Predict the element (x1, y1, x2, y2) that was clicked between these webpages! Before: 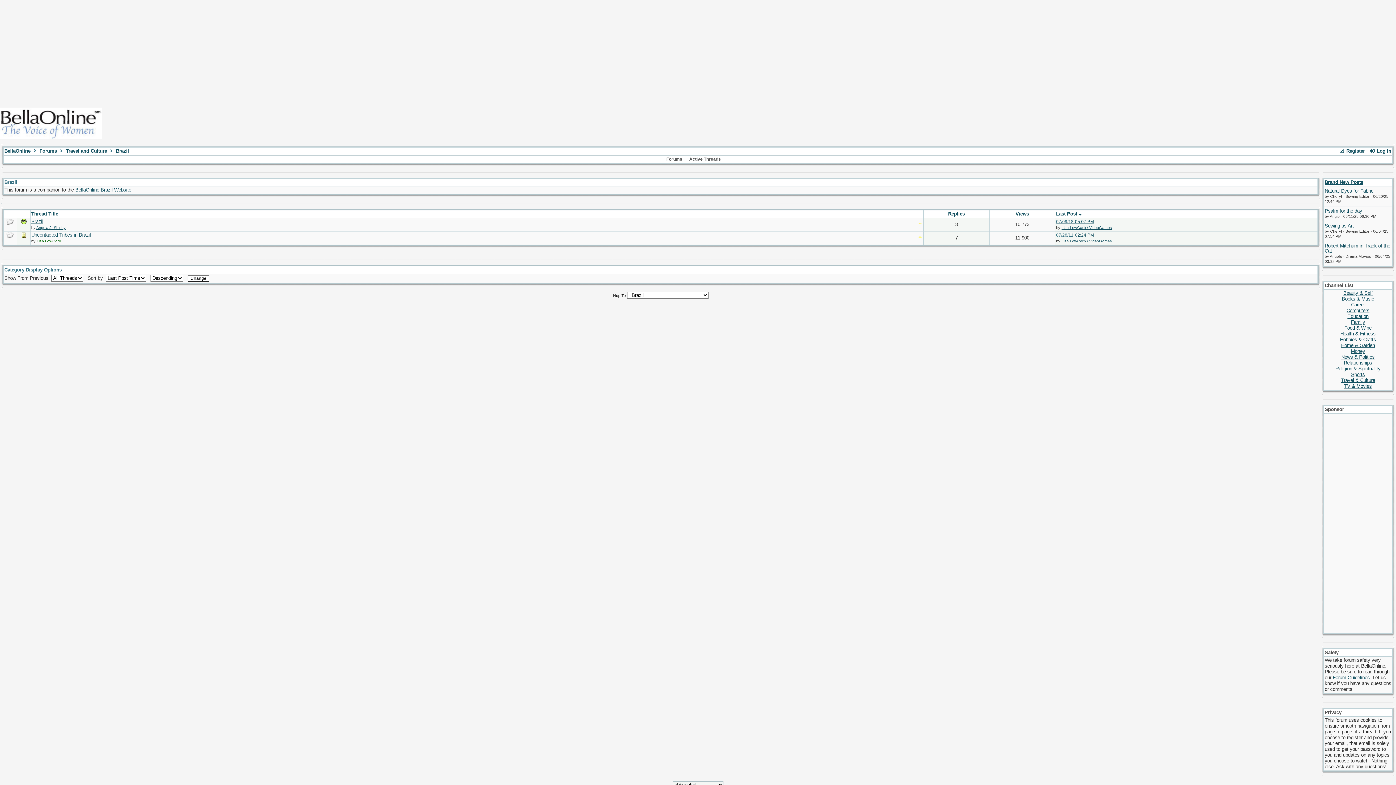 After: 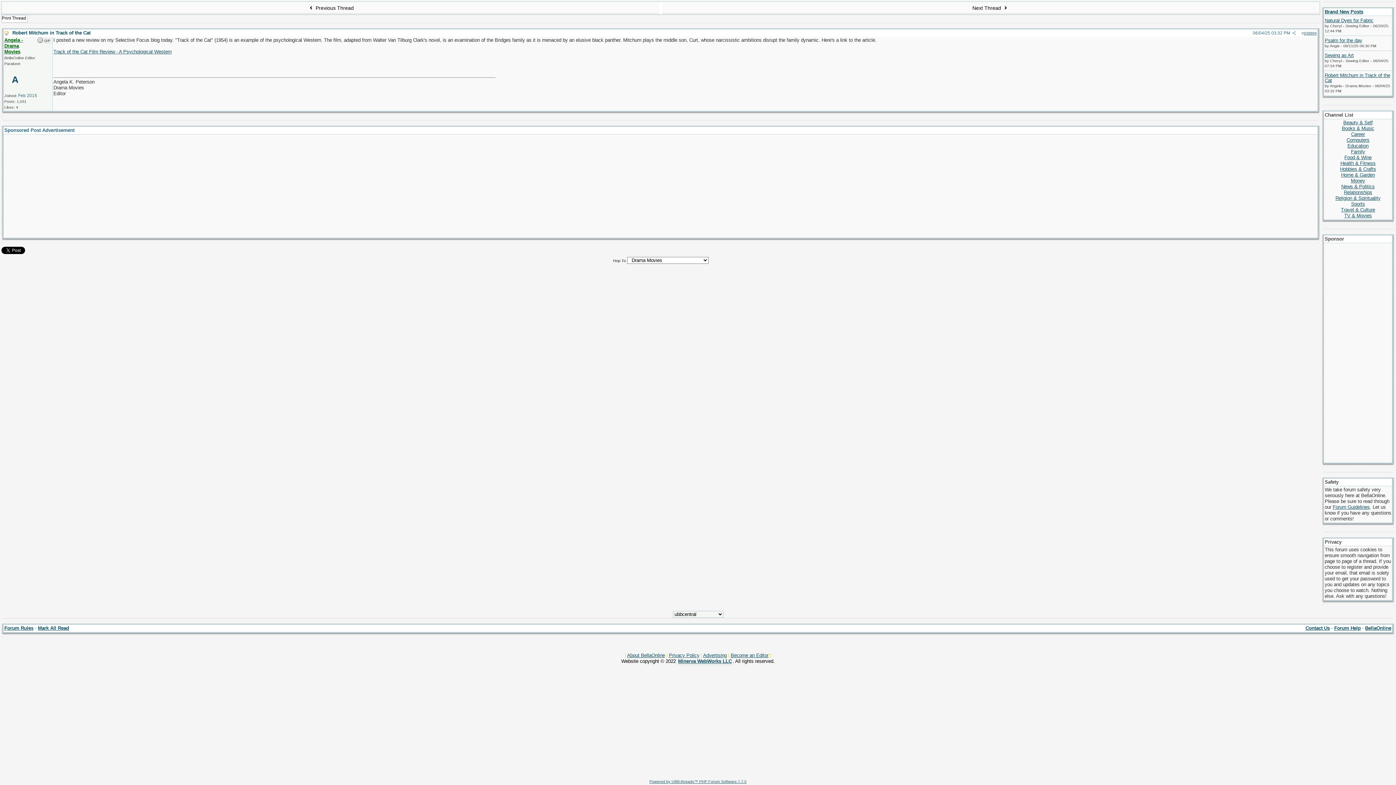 Action: bbox: (1325, 243, 1390, 253) label: Robert Mitchum in Track of the Cat